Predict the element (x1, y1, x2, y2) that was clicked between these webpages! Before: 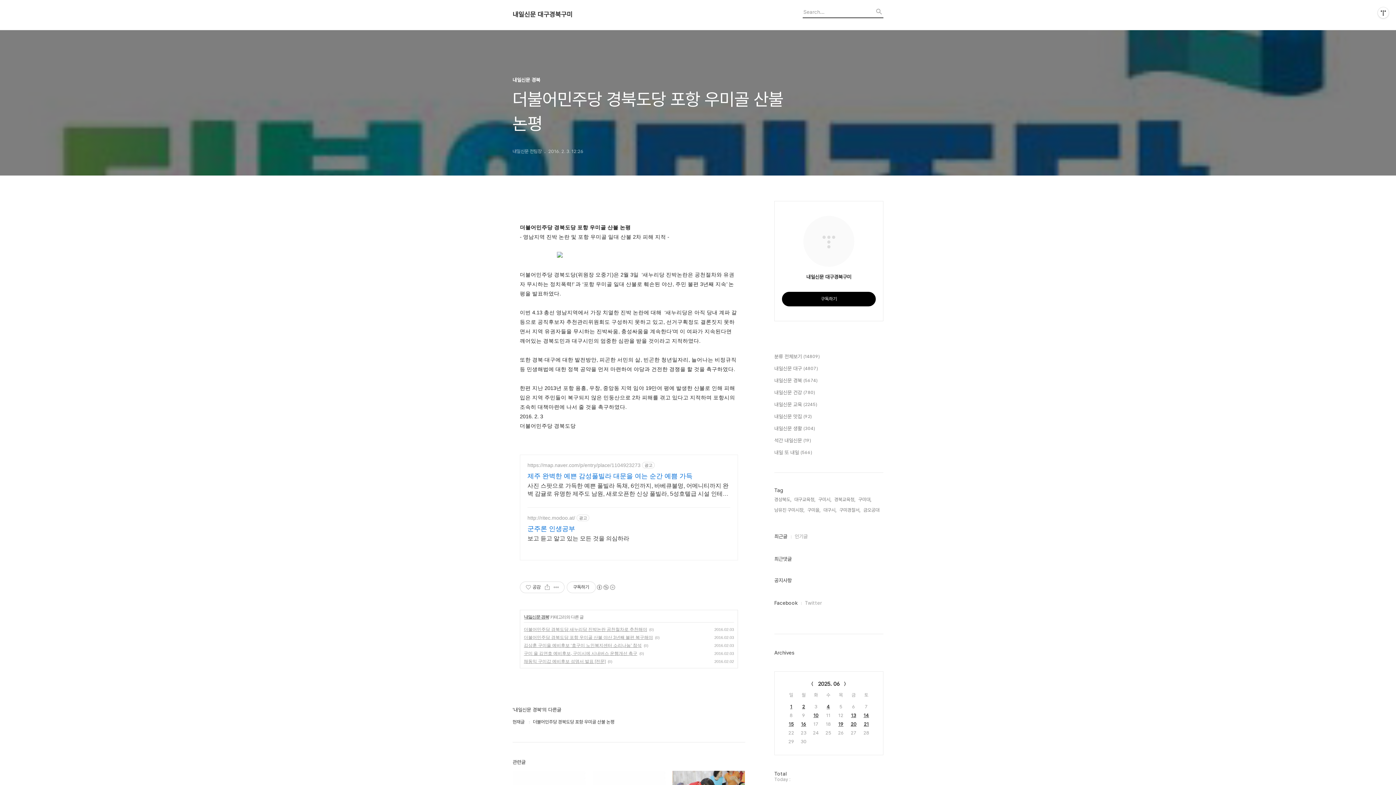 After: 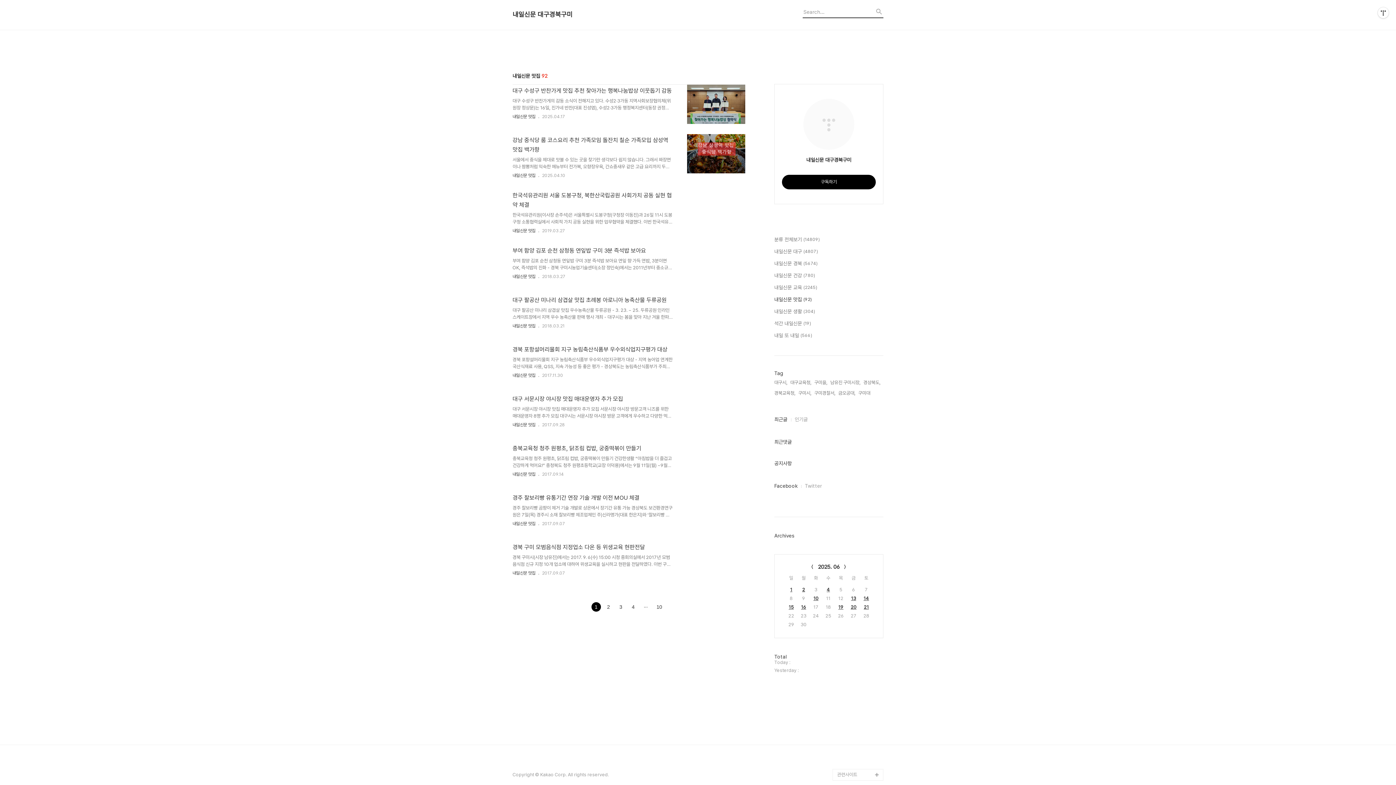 Action: label: 내일신문 맛집 (92) bbox: (774, 412, 883, 420)